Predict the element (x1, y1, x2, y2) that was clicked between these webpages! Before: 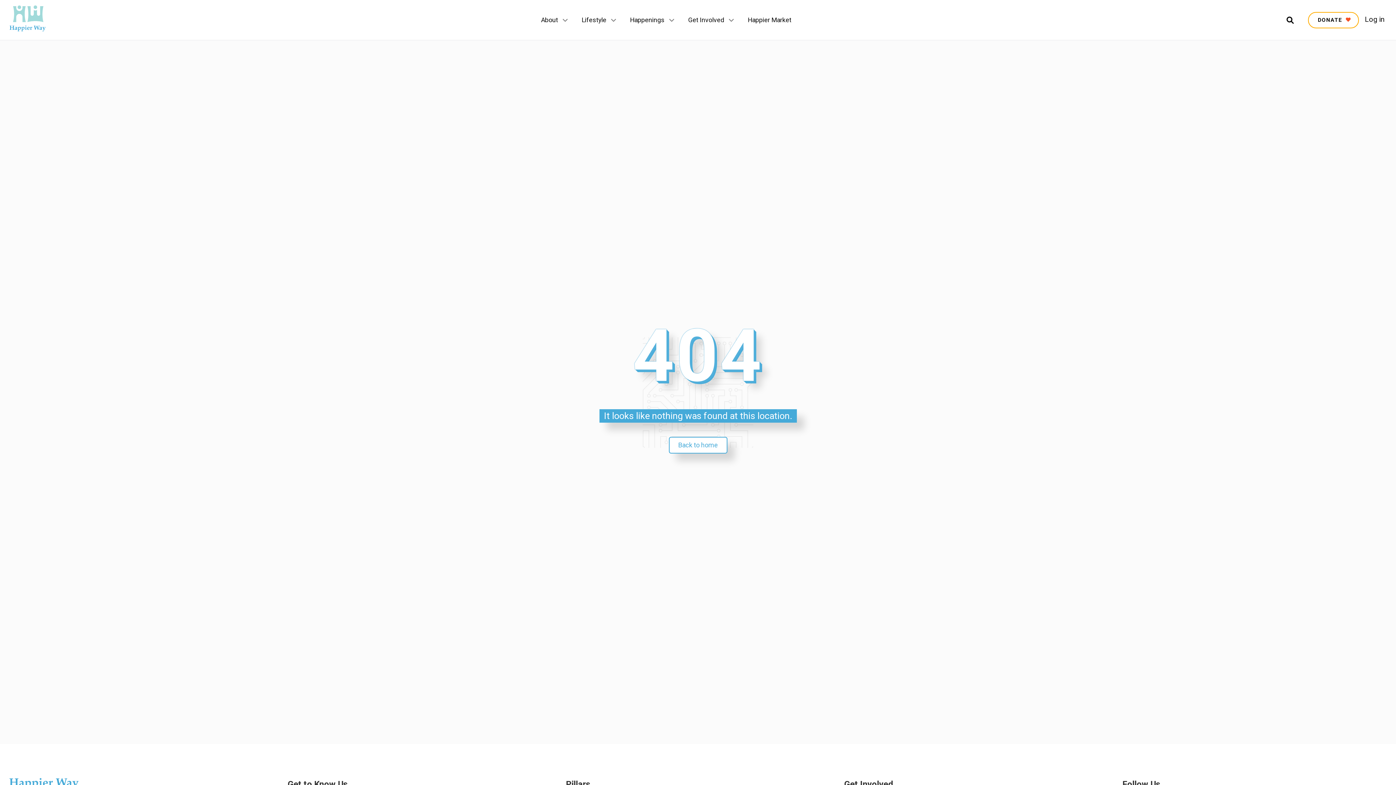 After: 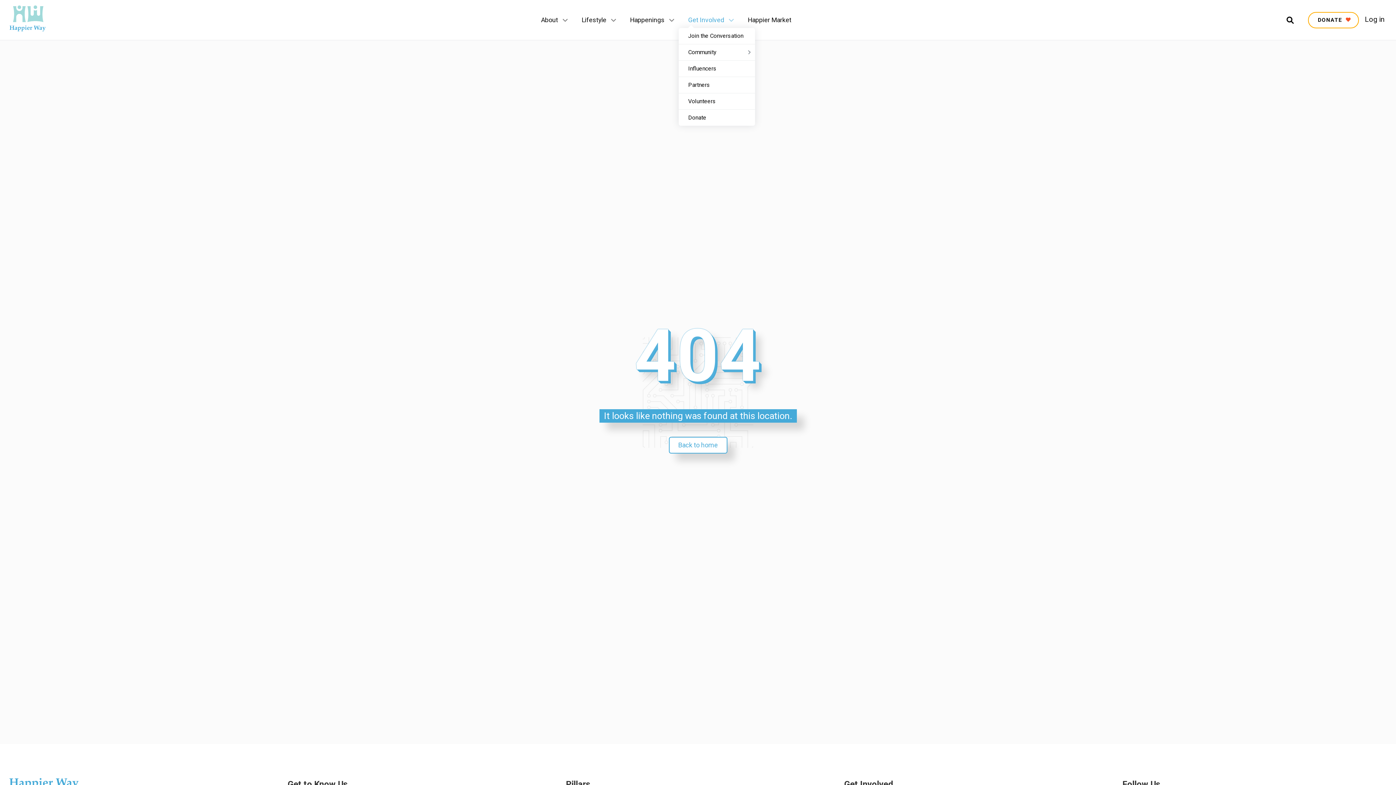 Action: bbox: (678, 0, 738, 40) label: Get Involved